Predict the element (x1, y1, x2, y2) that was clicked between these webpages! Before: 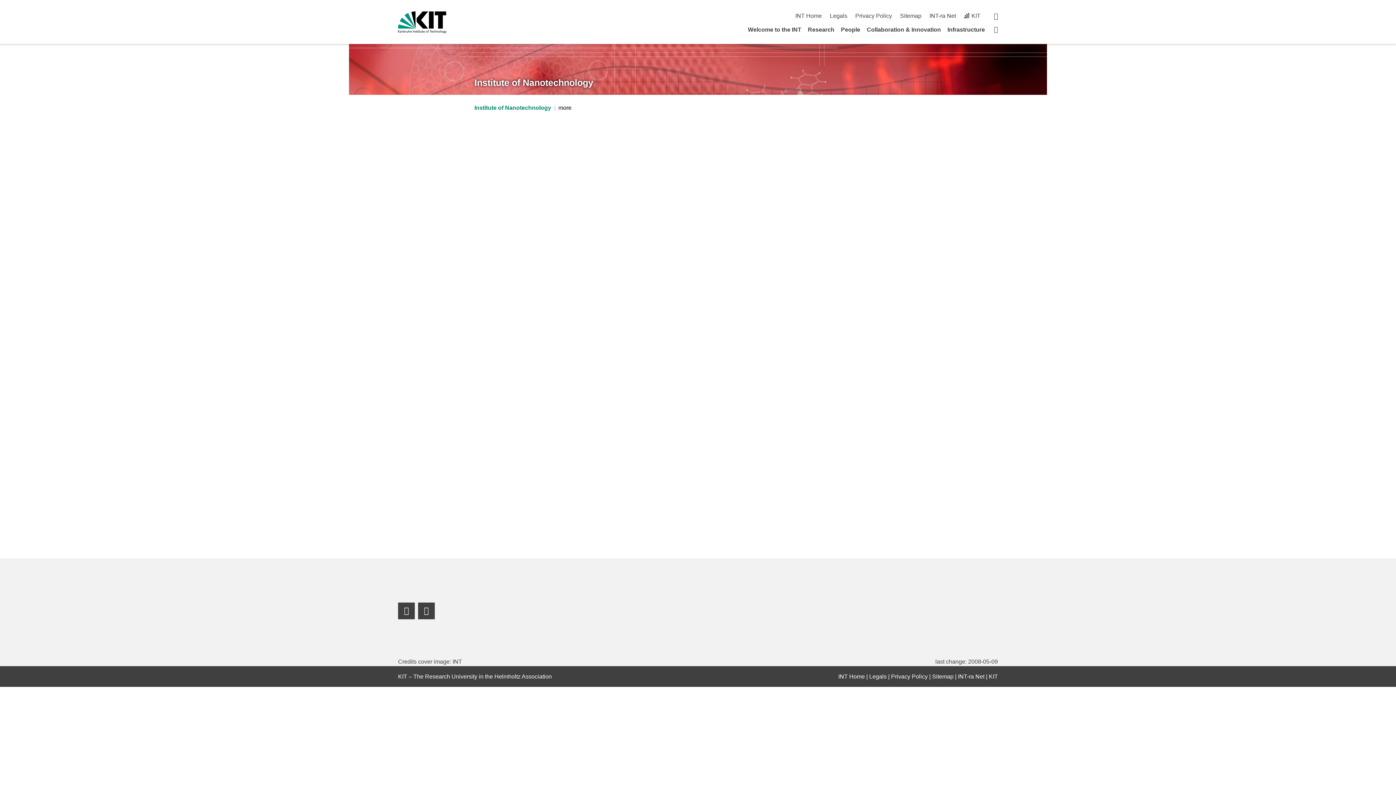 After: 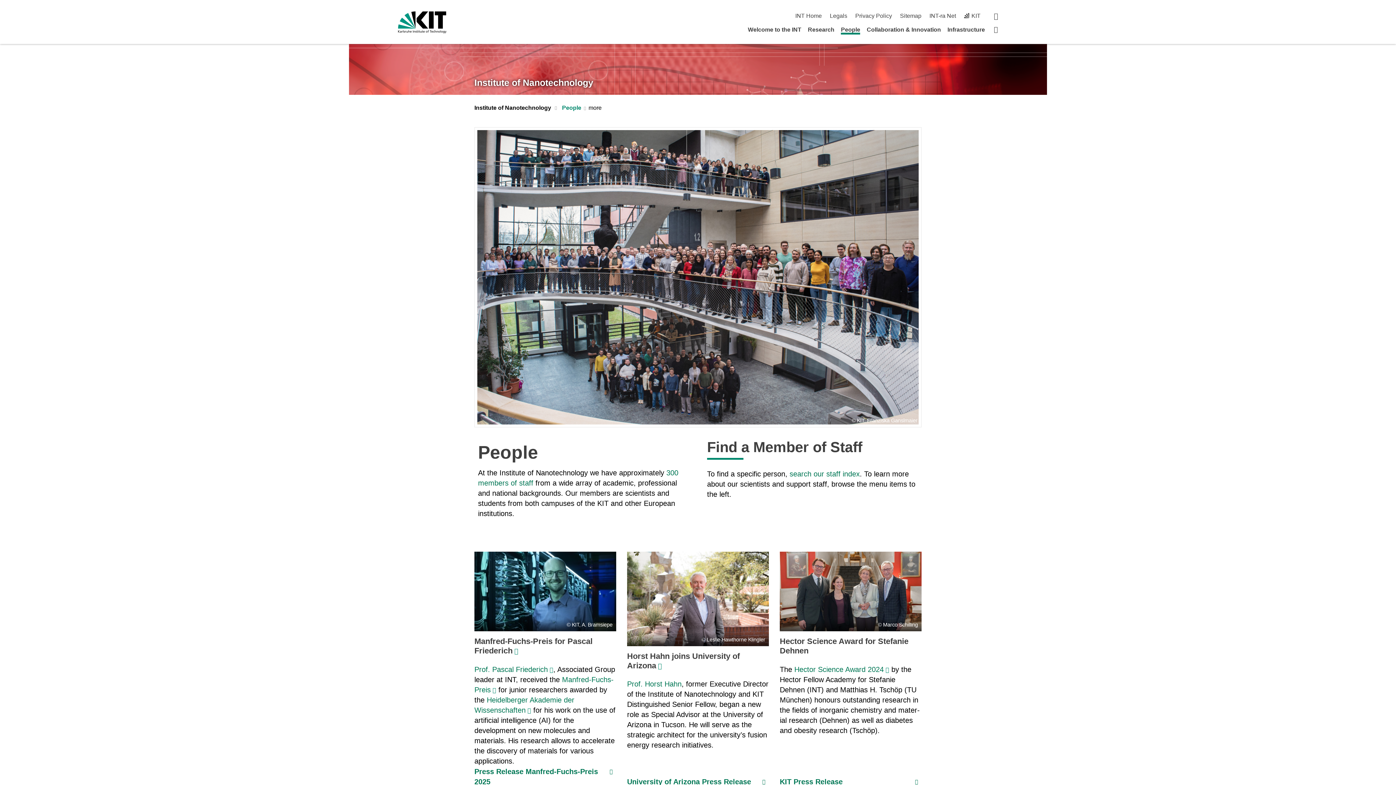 Action: bbox: (841, 26, 860, 32) label: People